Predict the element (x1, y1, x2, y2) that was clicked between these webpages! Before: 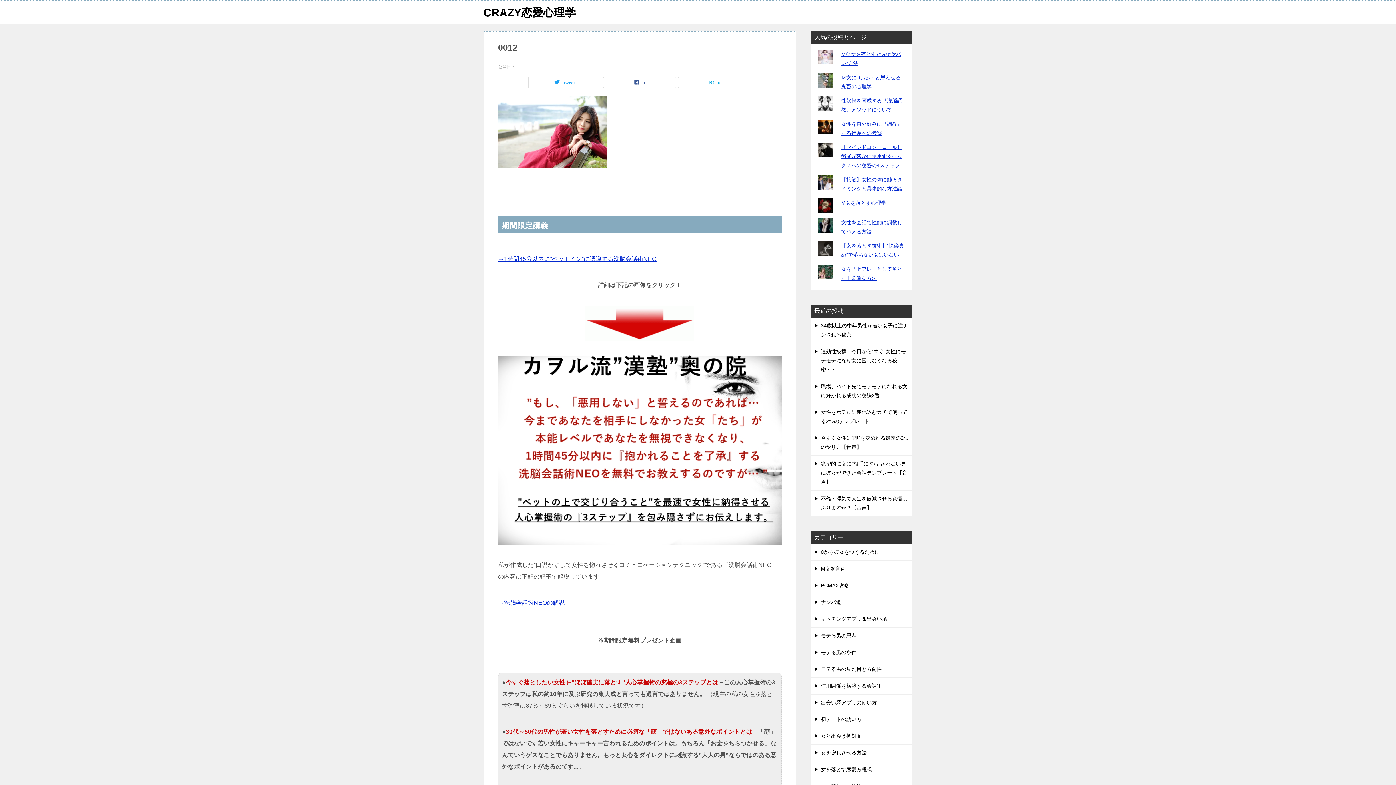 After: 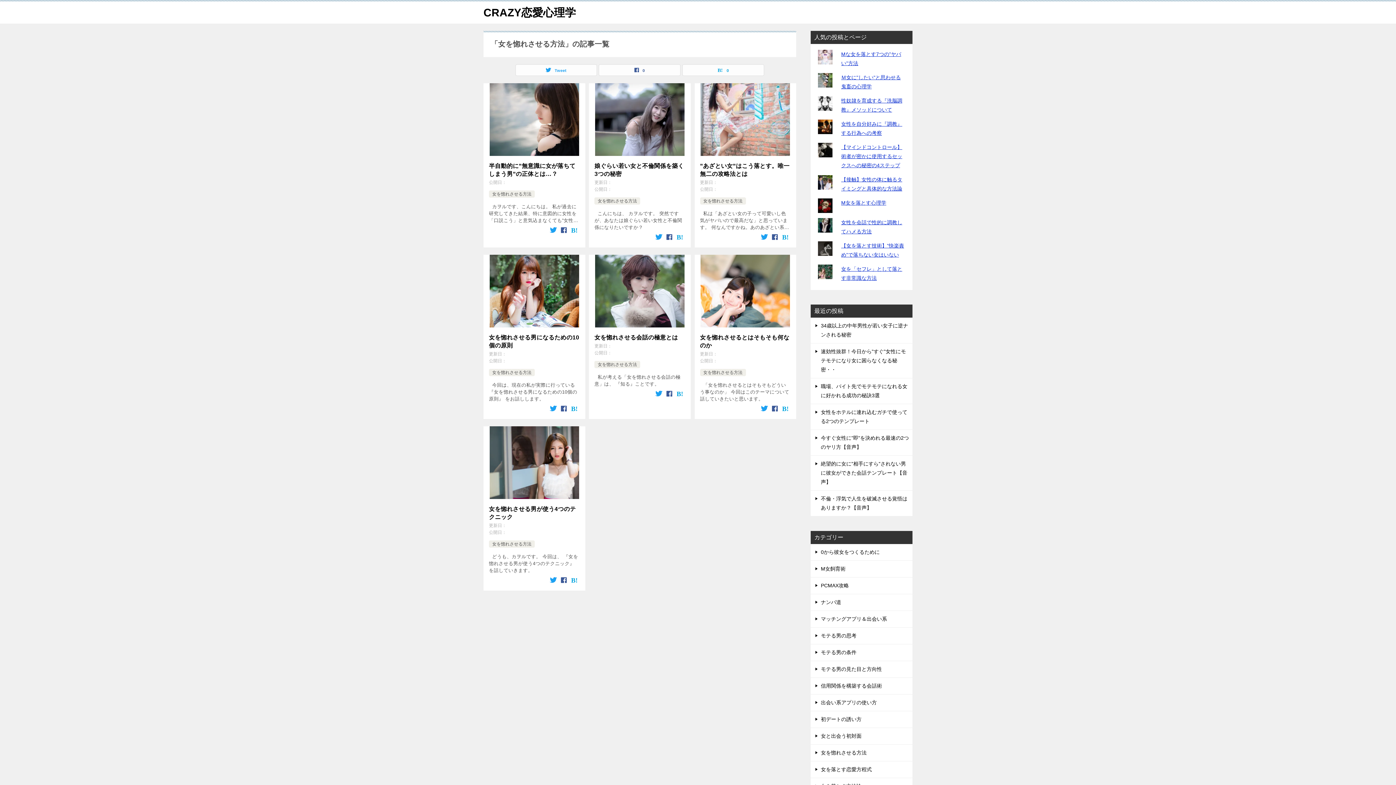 Action: label: 女を惚れさせる方法 bbox: (810, 745, 912, 761)